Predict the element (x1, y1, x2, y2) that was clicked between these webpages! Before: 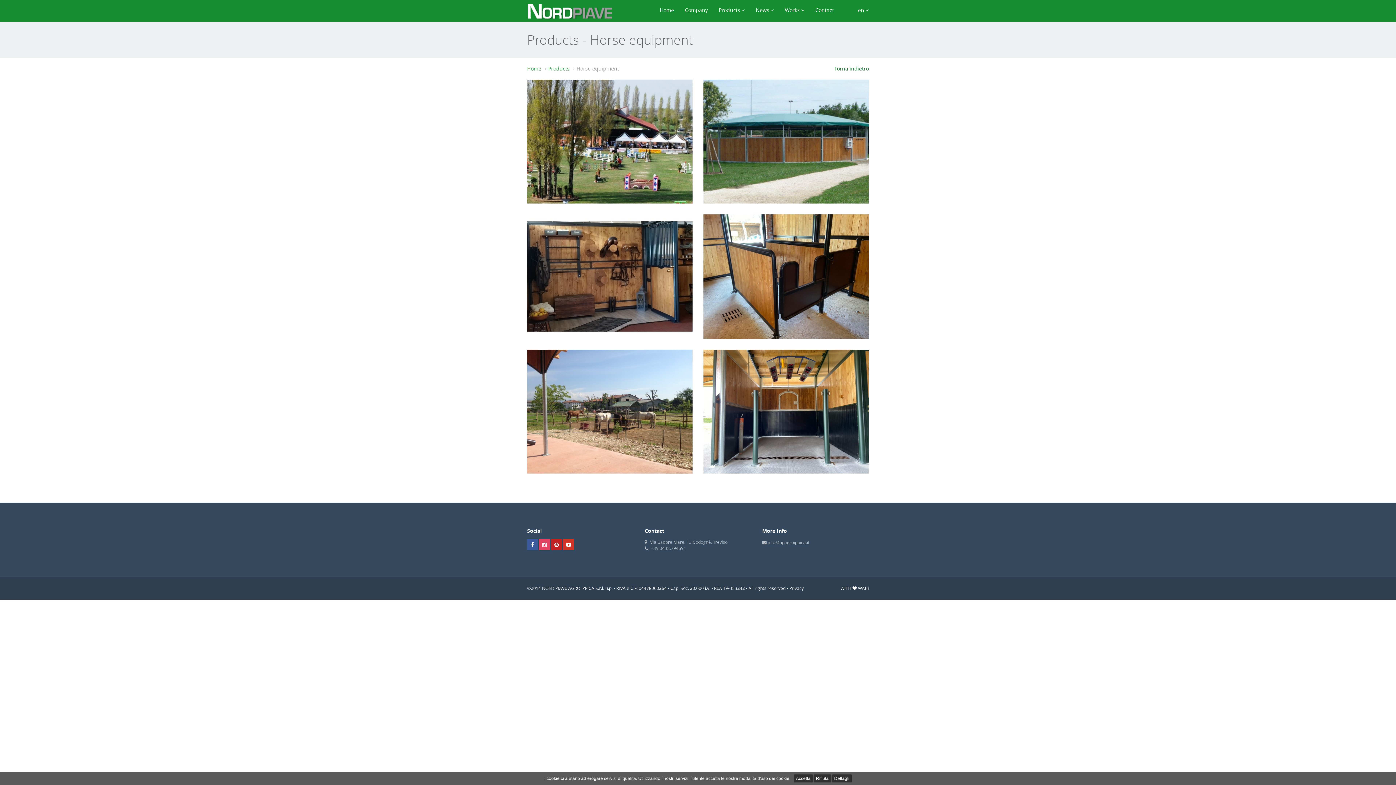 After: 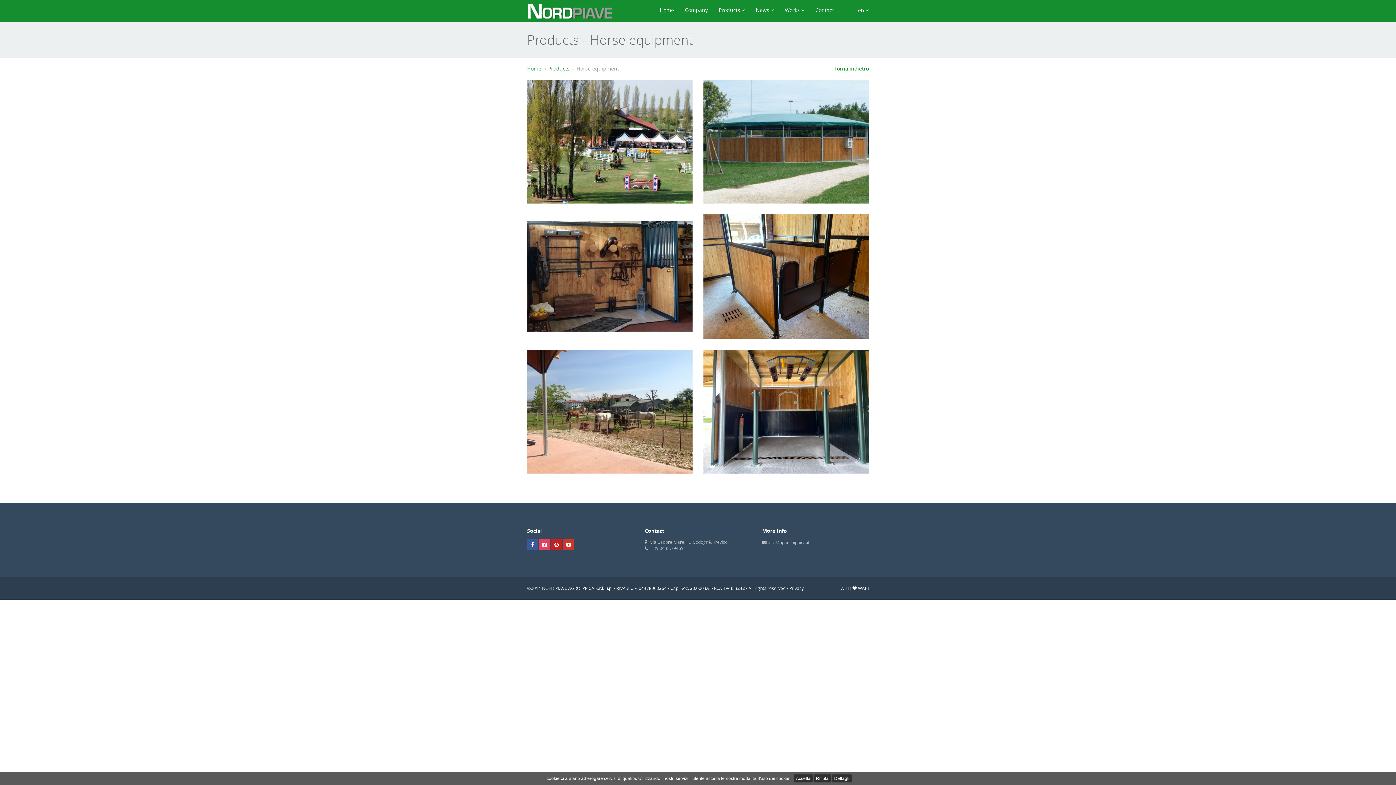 Action: label: Products  bbox: (713, 0, 750, 20)